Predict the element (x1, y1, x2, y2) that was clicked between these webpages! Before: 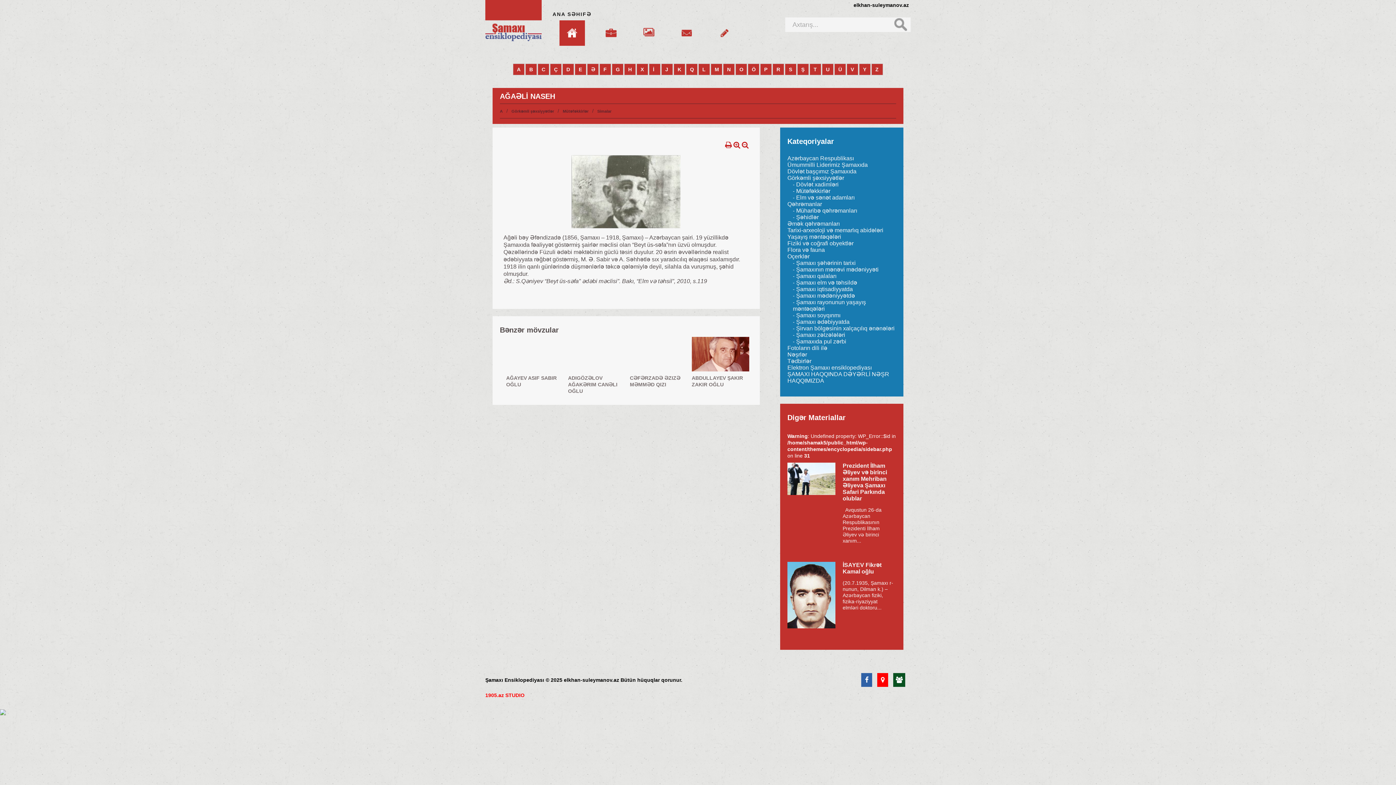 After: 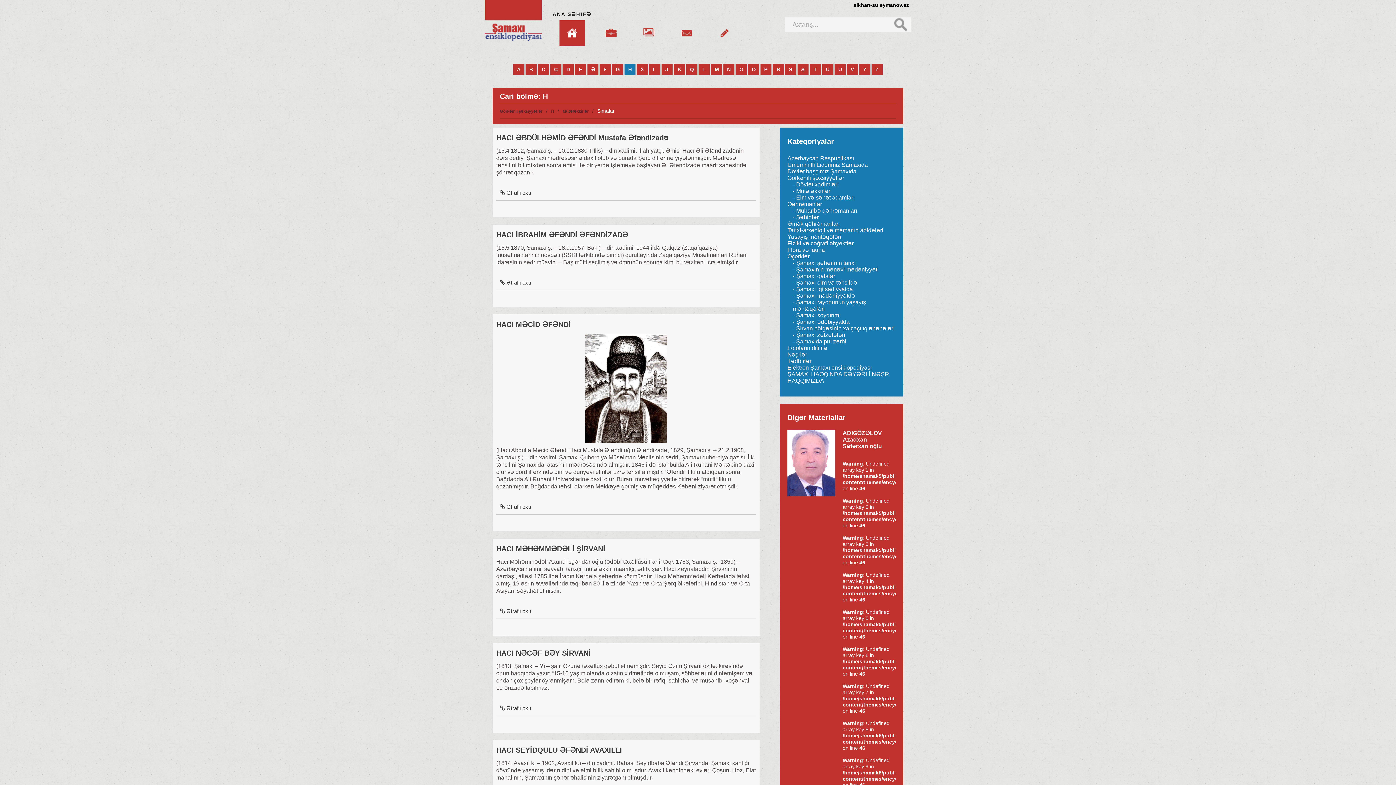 Action: bbox: (628, 66, 635, 72) label: H